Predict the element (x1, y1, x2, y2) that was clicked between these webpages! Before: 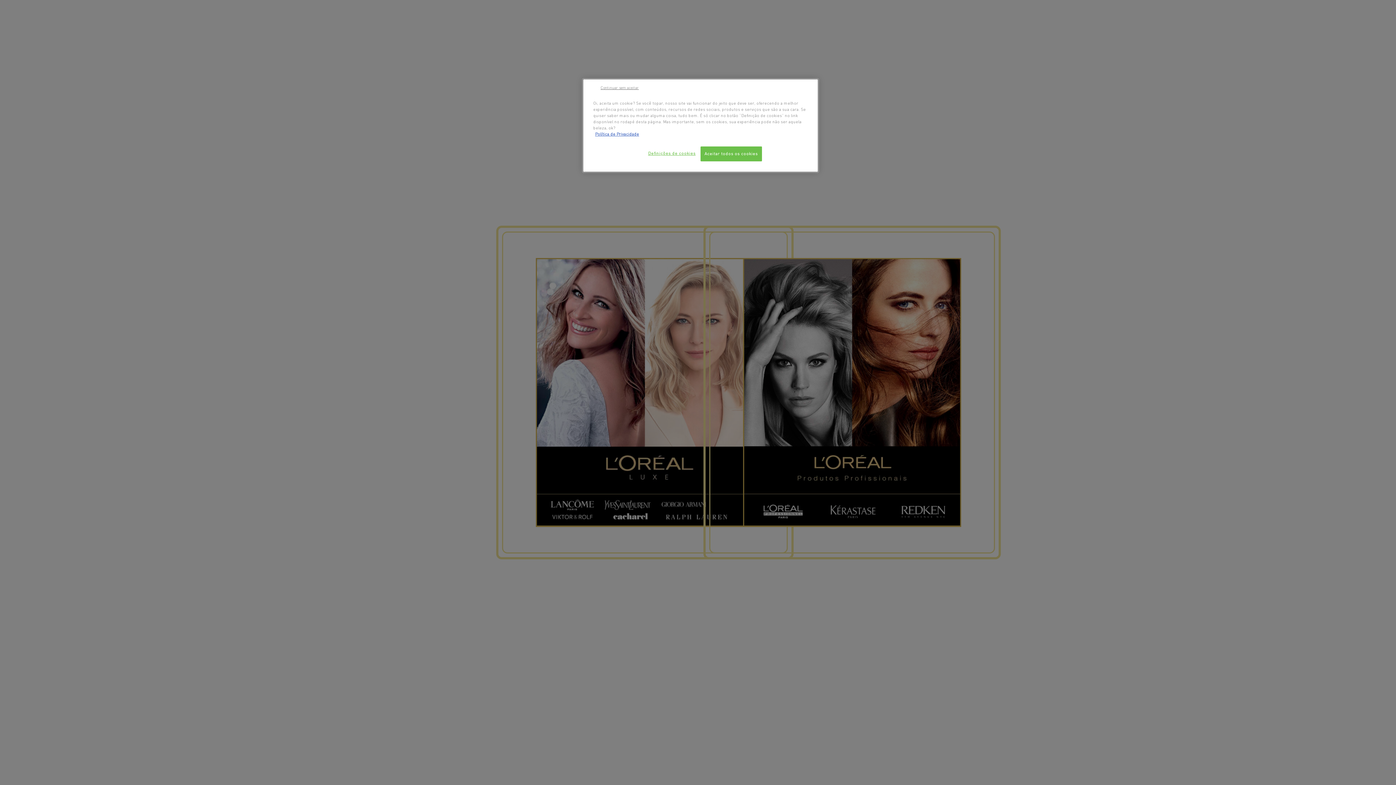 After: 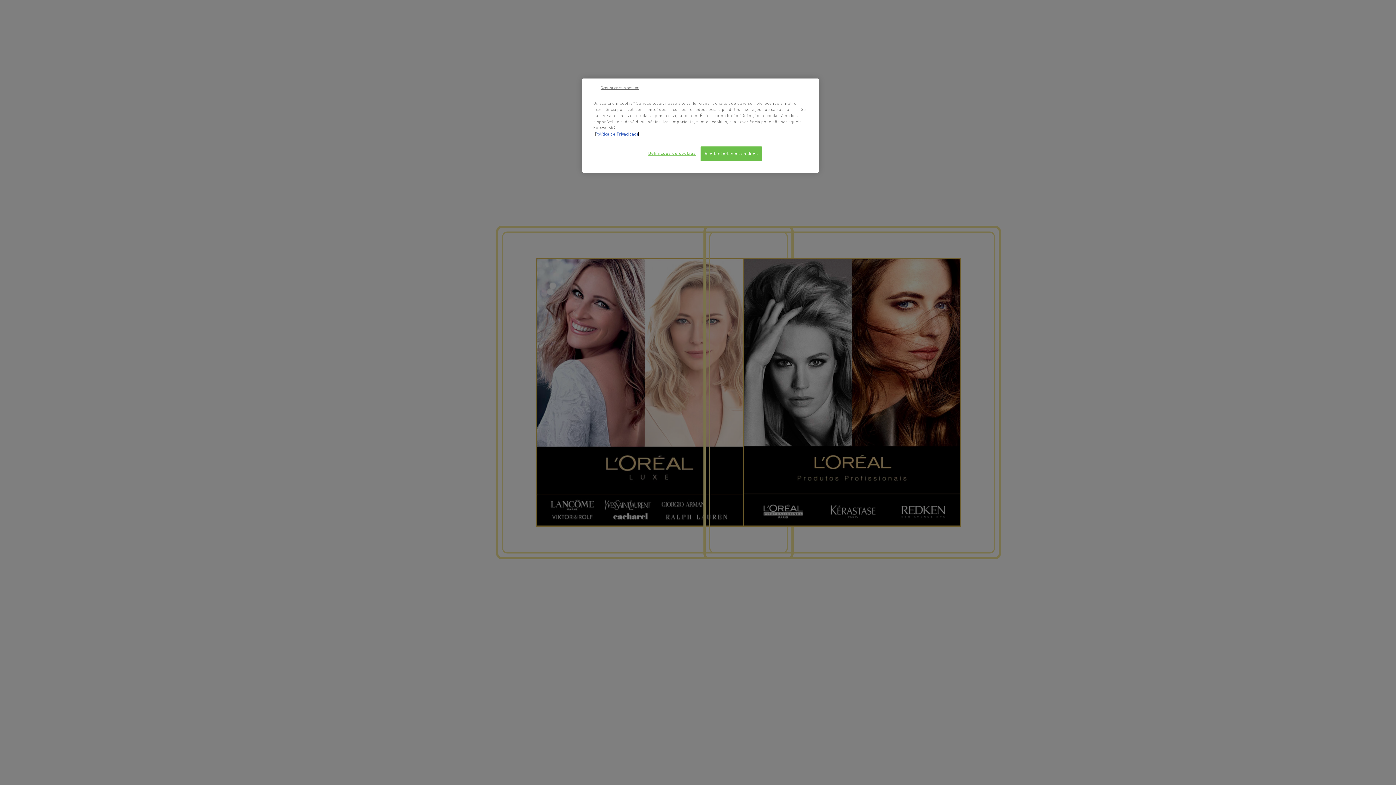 Action: bbox: (595, 131, 639, 136) label: Mais informação sobre a sua privacidade, abre num separador novo